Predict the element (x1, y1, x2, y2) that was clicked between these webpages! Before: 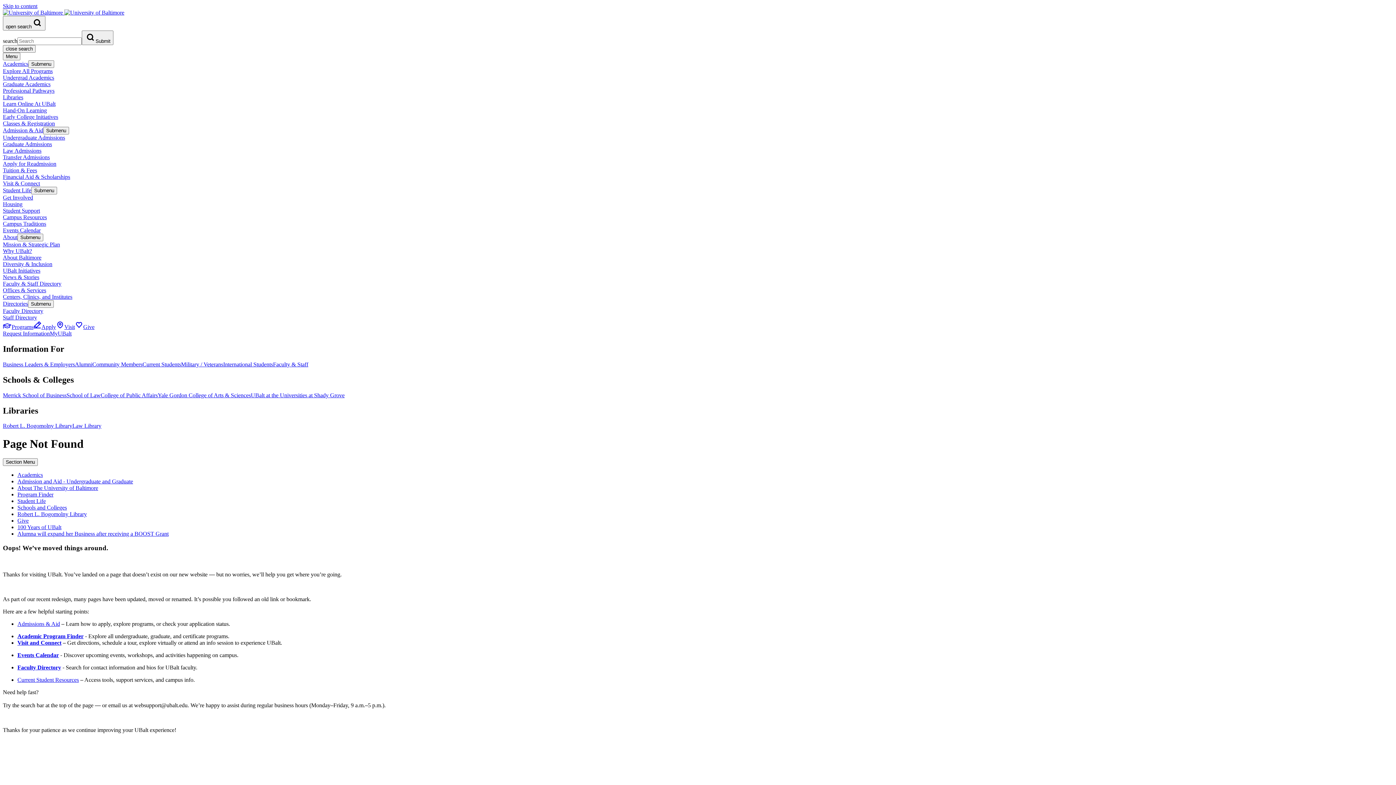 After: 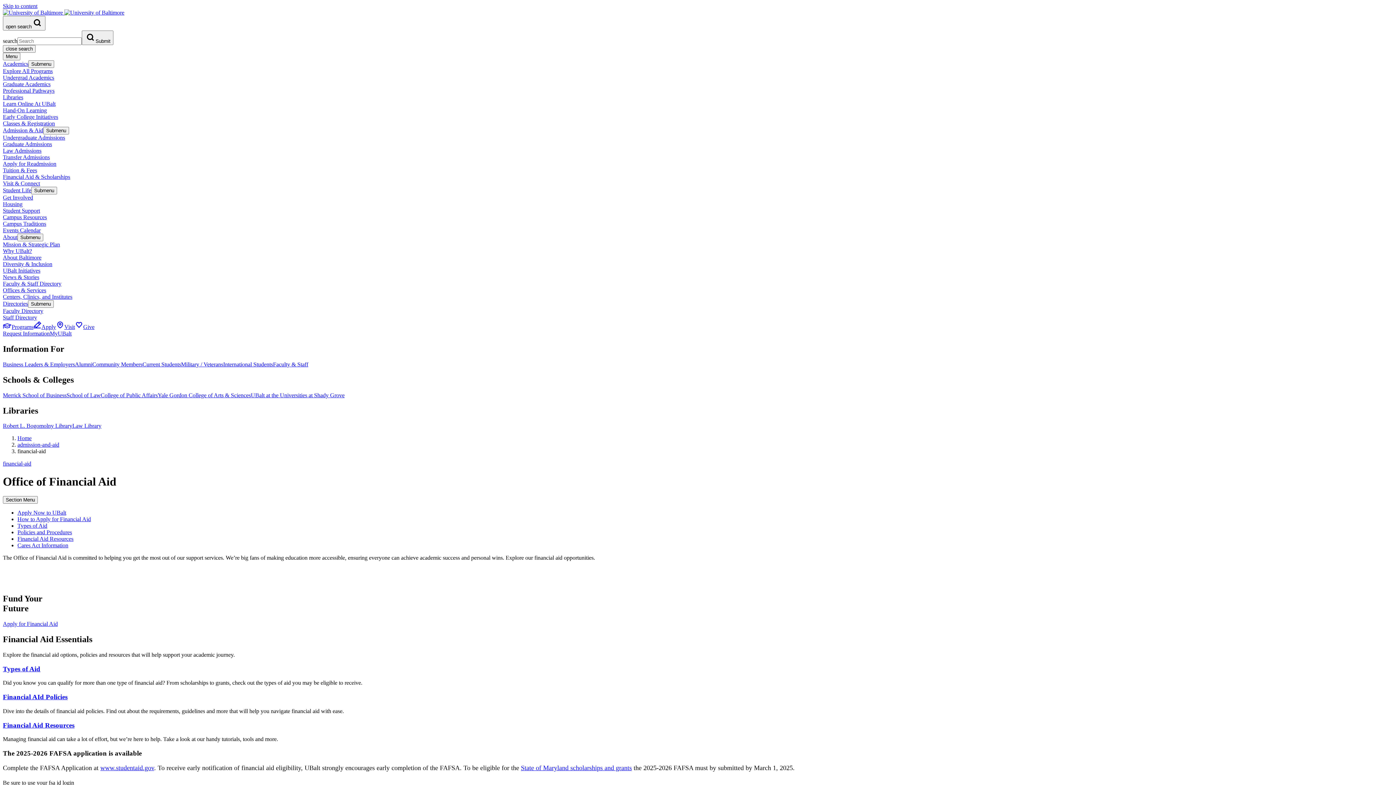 Action: bbox: (2, 173, 70, 180) label: Financial Aid & Scholarships